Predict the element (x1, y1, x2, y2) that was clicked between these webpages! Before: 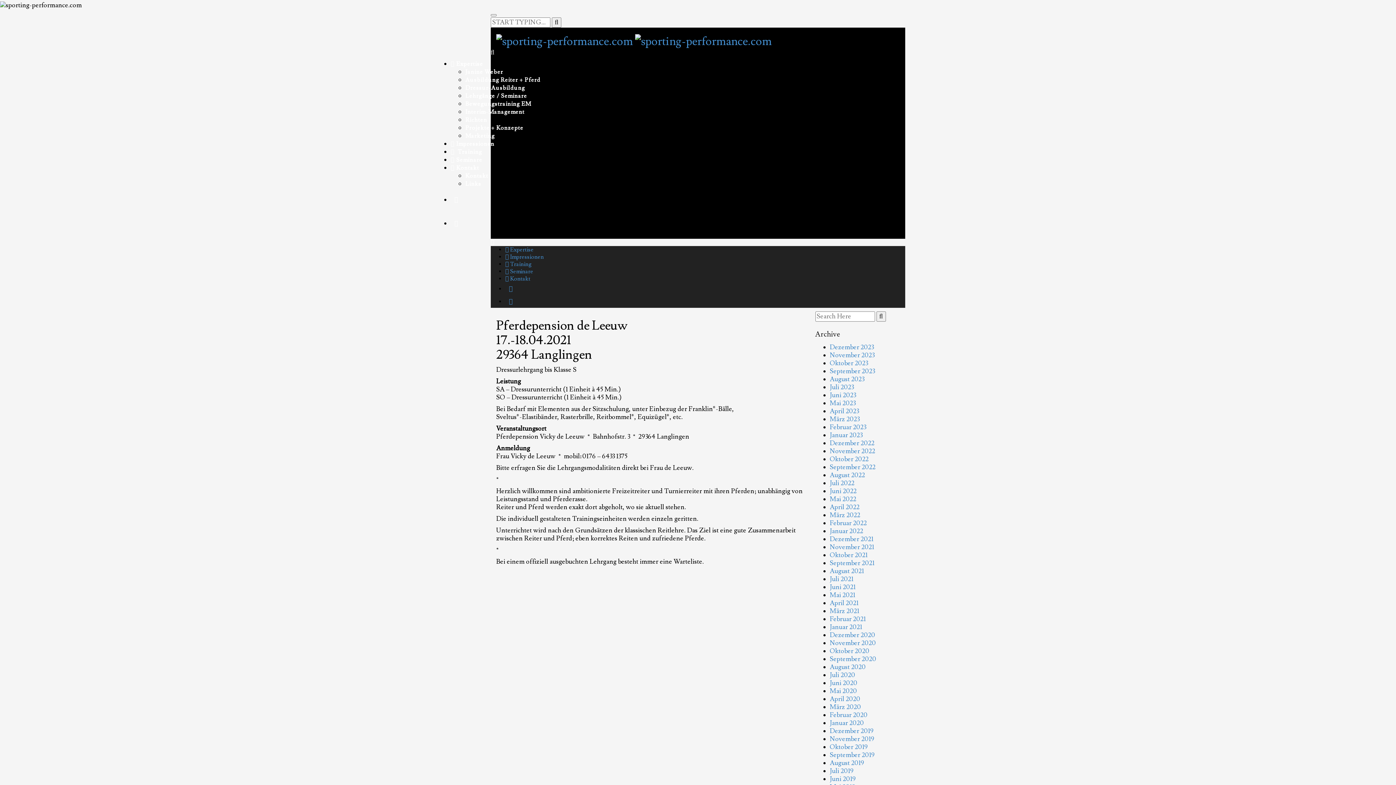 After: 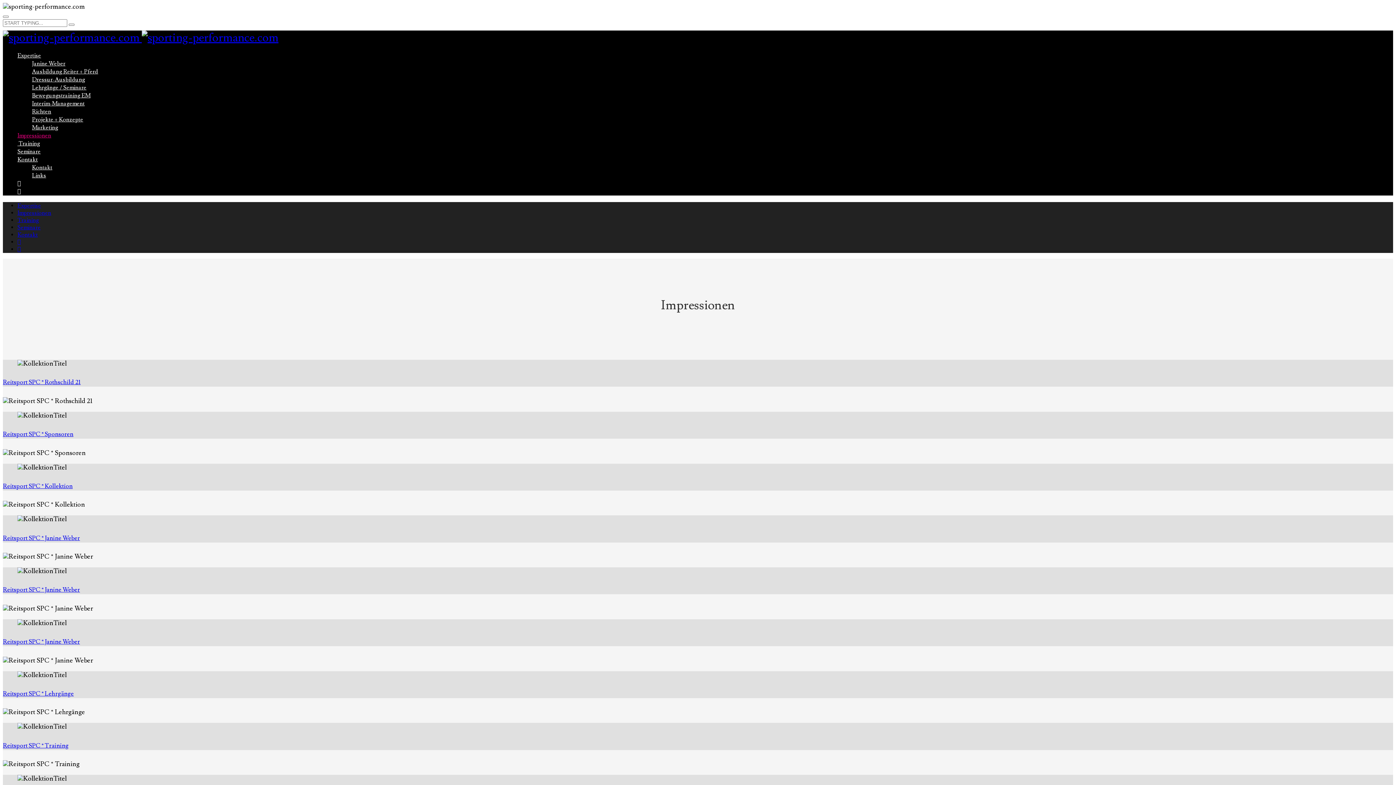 Action: bbox: (505, 253, 544, 260) label:  Impressionen